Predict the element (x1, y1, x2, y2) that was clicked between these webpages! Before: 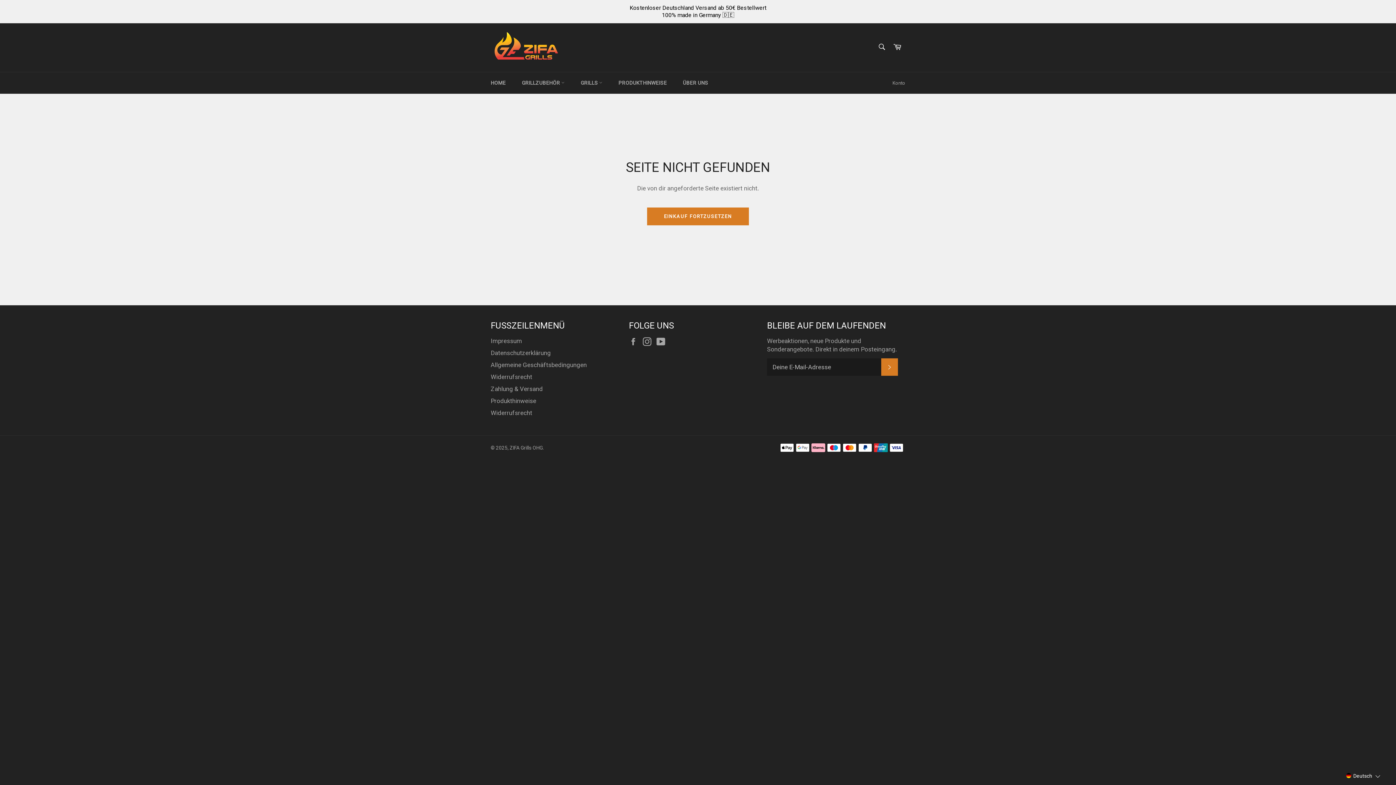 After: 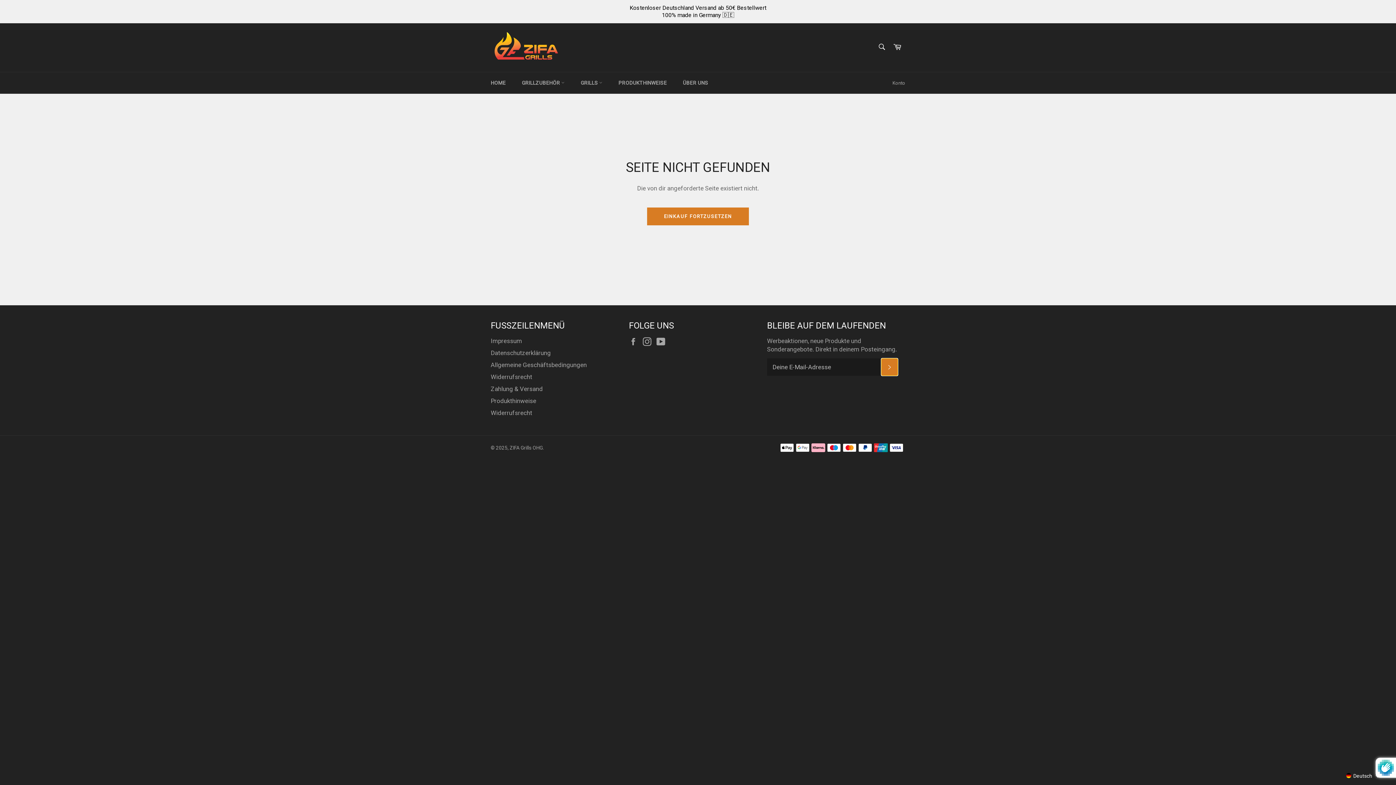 Action: label: ABONNIEREN bbox: (881, 358, 898, 376)